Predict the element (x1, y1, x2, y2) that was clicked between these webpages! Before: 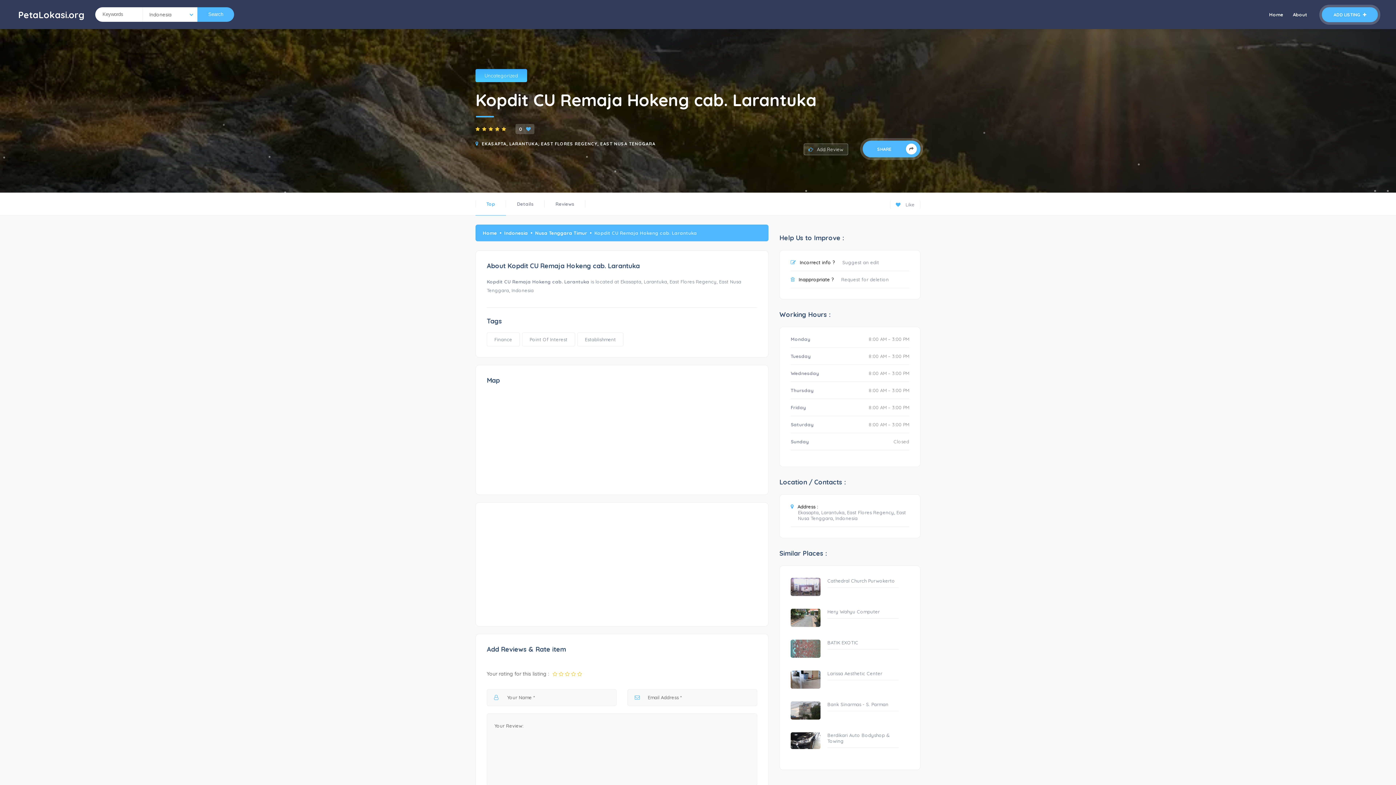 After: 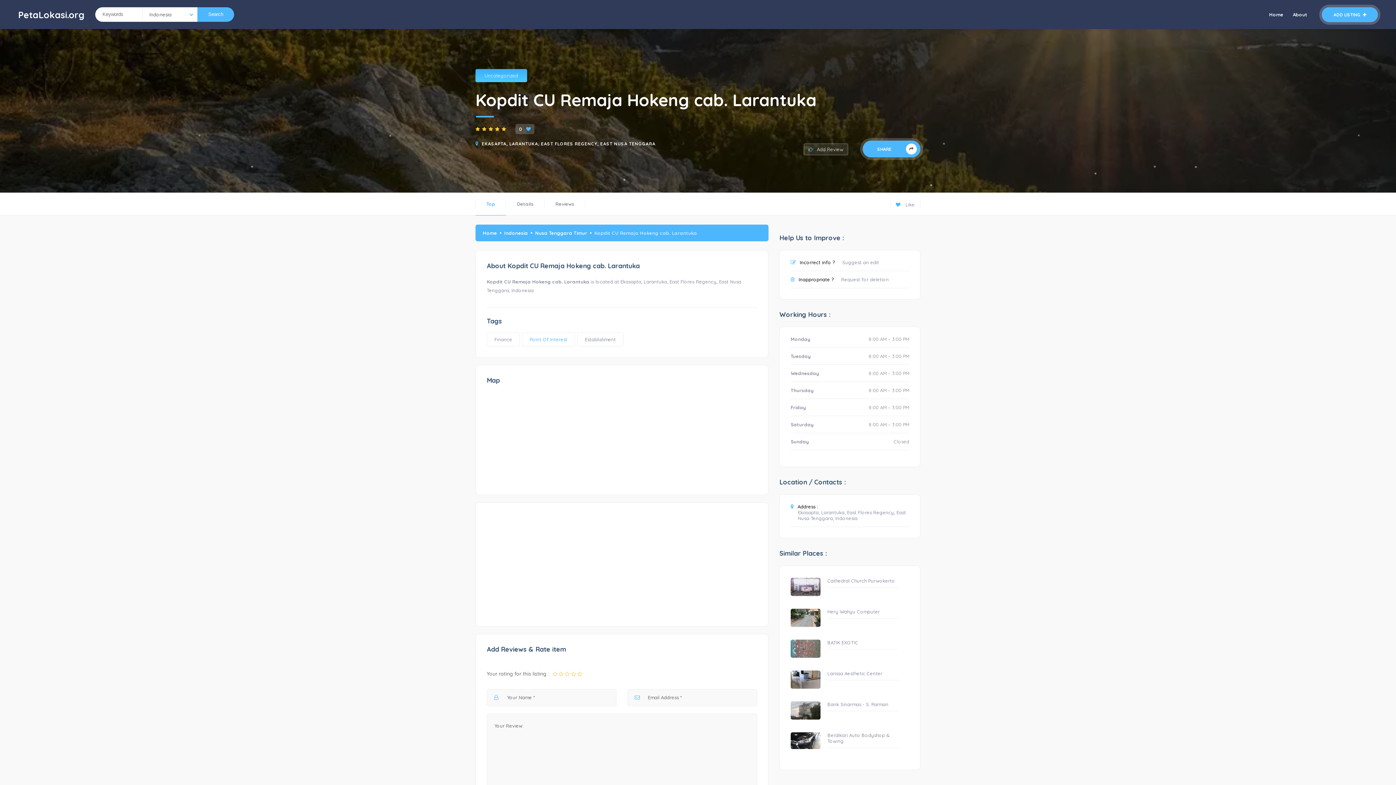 Action: label: Point Of Interest bbox: (522, 332, 575, 346)